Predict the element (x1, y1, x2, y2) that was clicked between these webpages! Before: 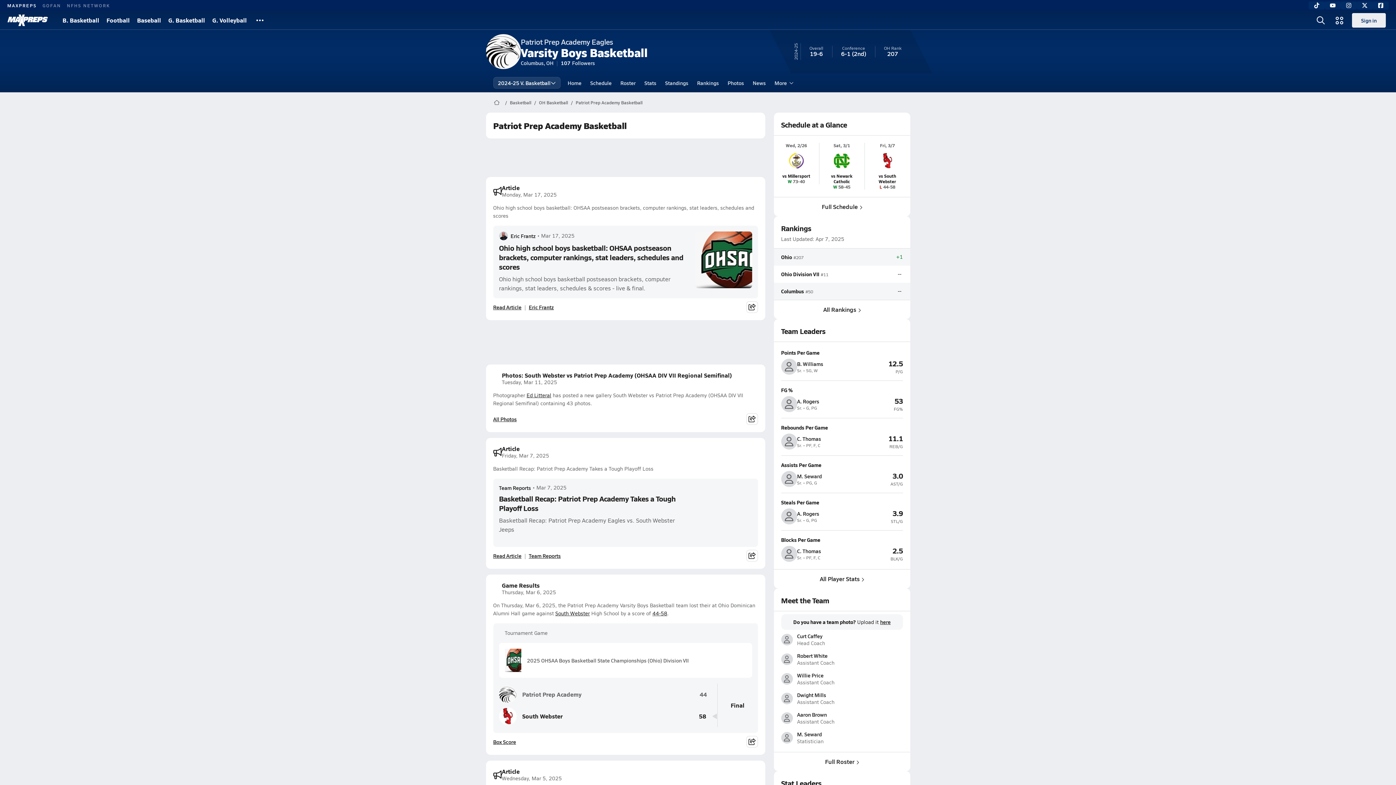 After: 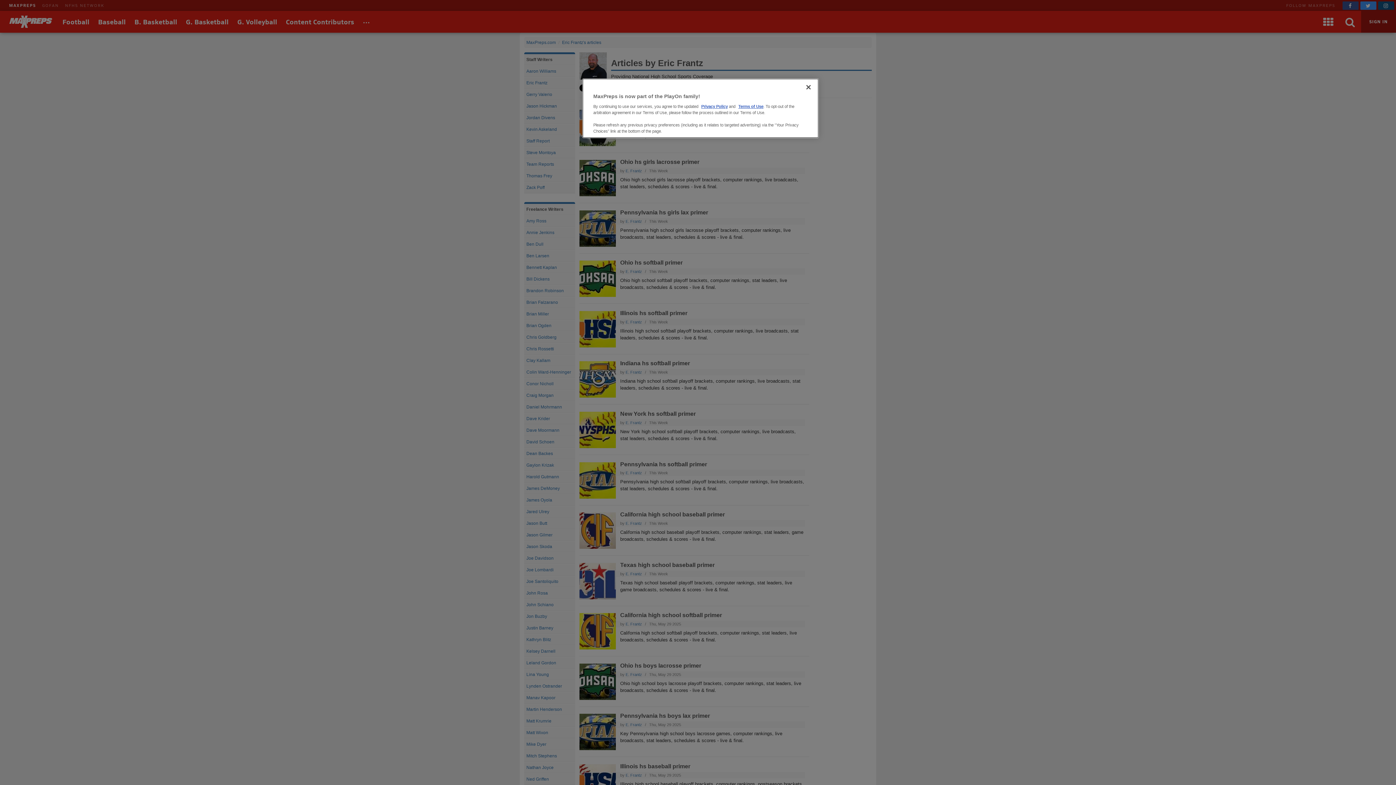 Action: label: Eric Frantz bbox: (499, 231, 535, 240)